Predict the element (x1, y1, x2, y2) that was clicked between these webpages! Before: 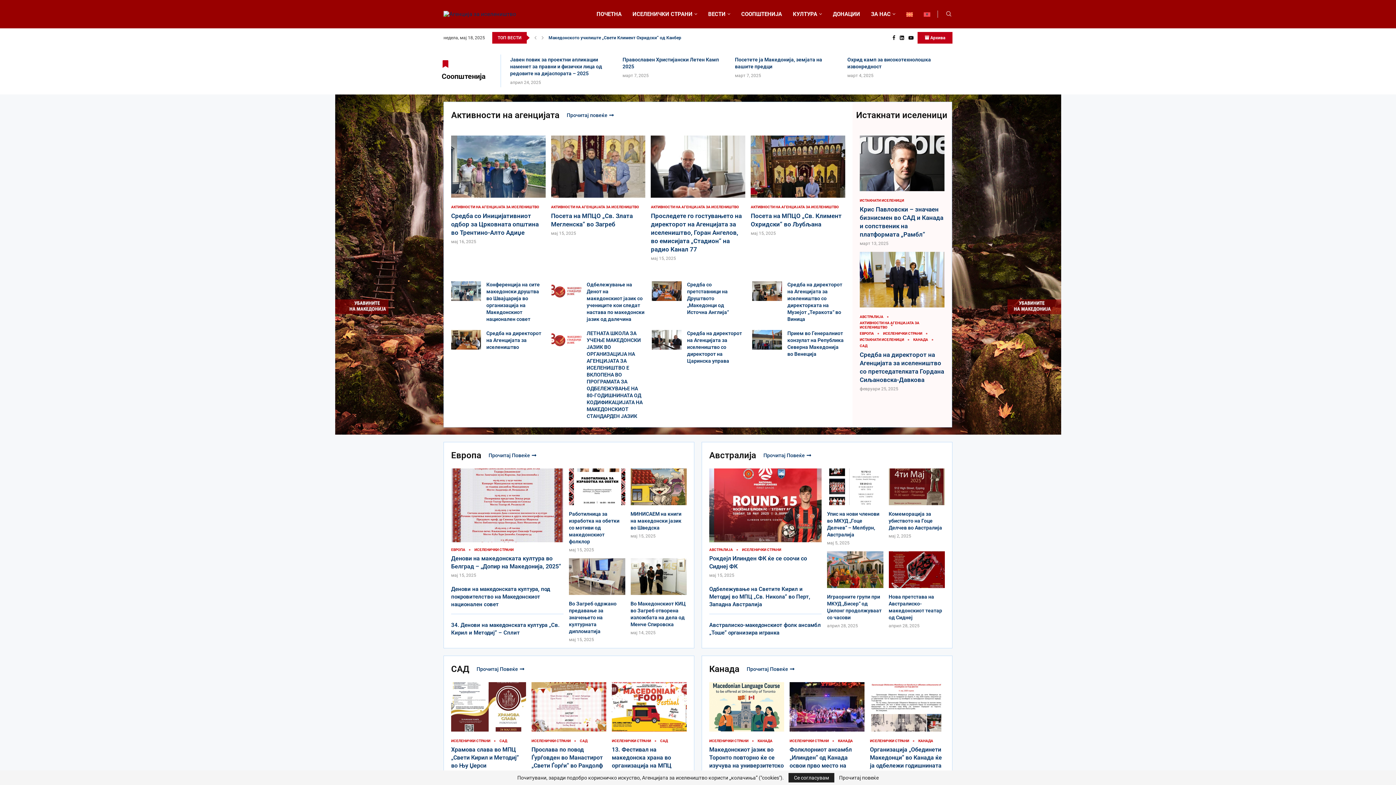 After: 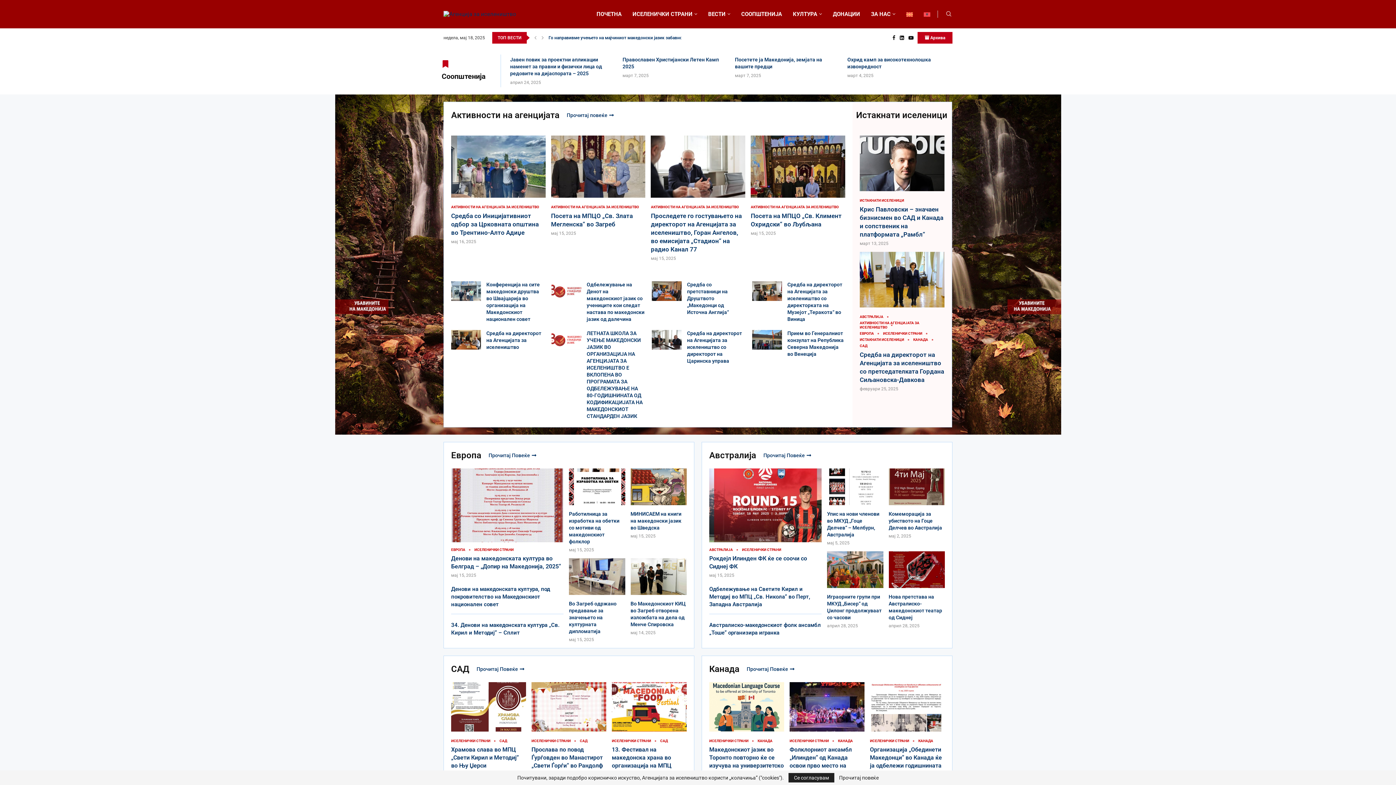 Action: bbox: (596, 3, 621, 24) label: ПОЧЕТНА